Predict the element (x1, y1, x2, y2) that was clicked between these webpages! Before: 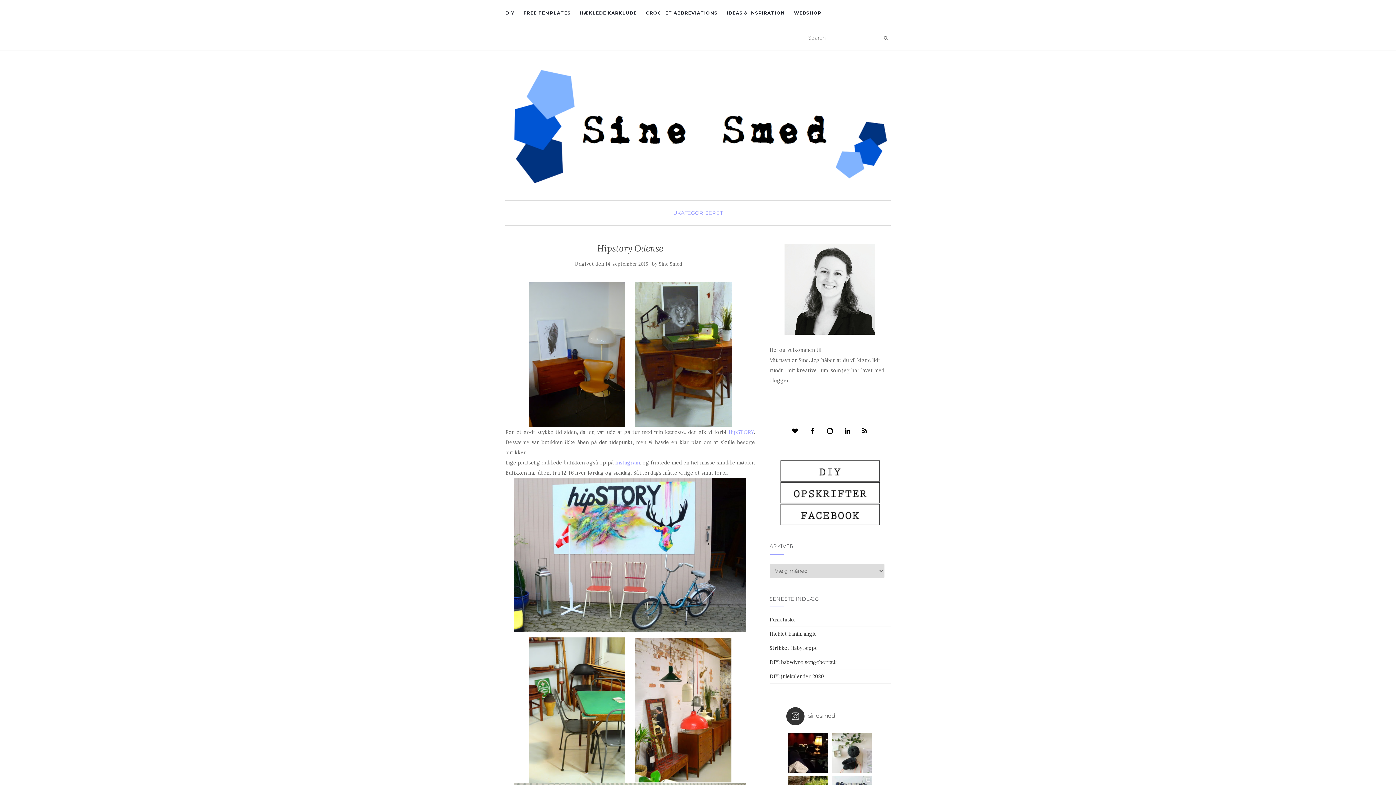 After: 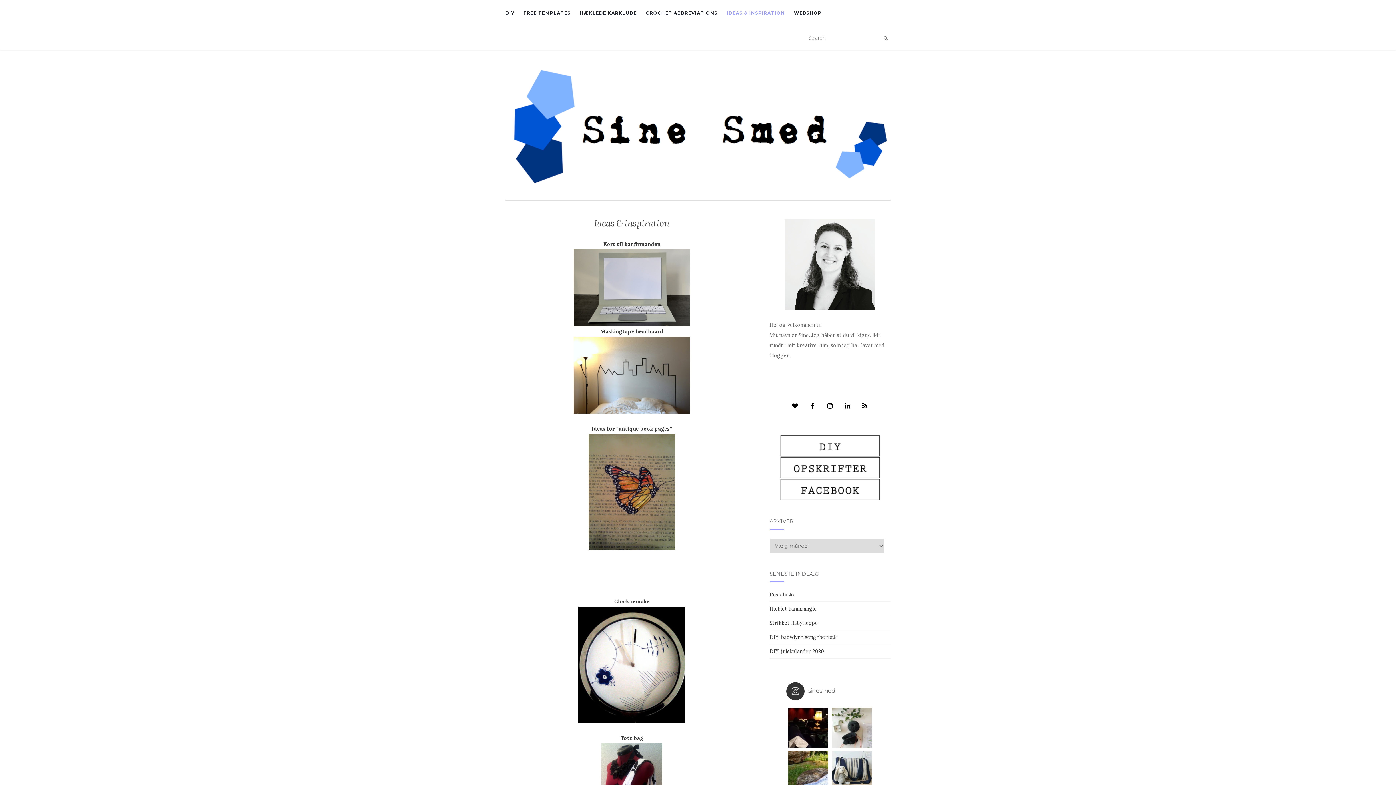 Action: label: IDEAS & INSPIRATION bbox: (726, 0, 785, 25)